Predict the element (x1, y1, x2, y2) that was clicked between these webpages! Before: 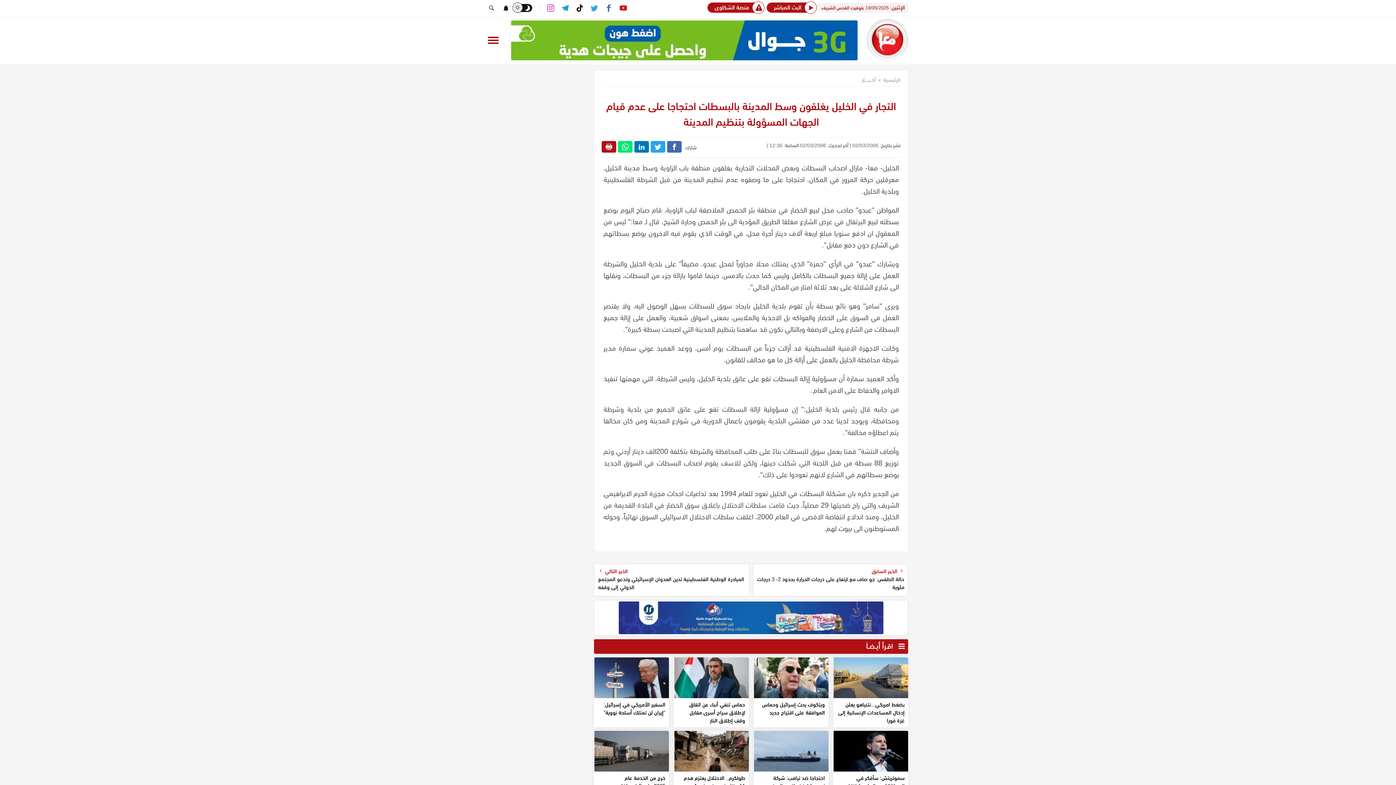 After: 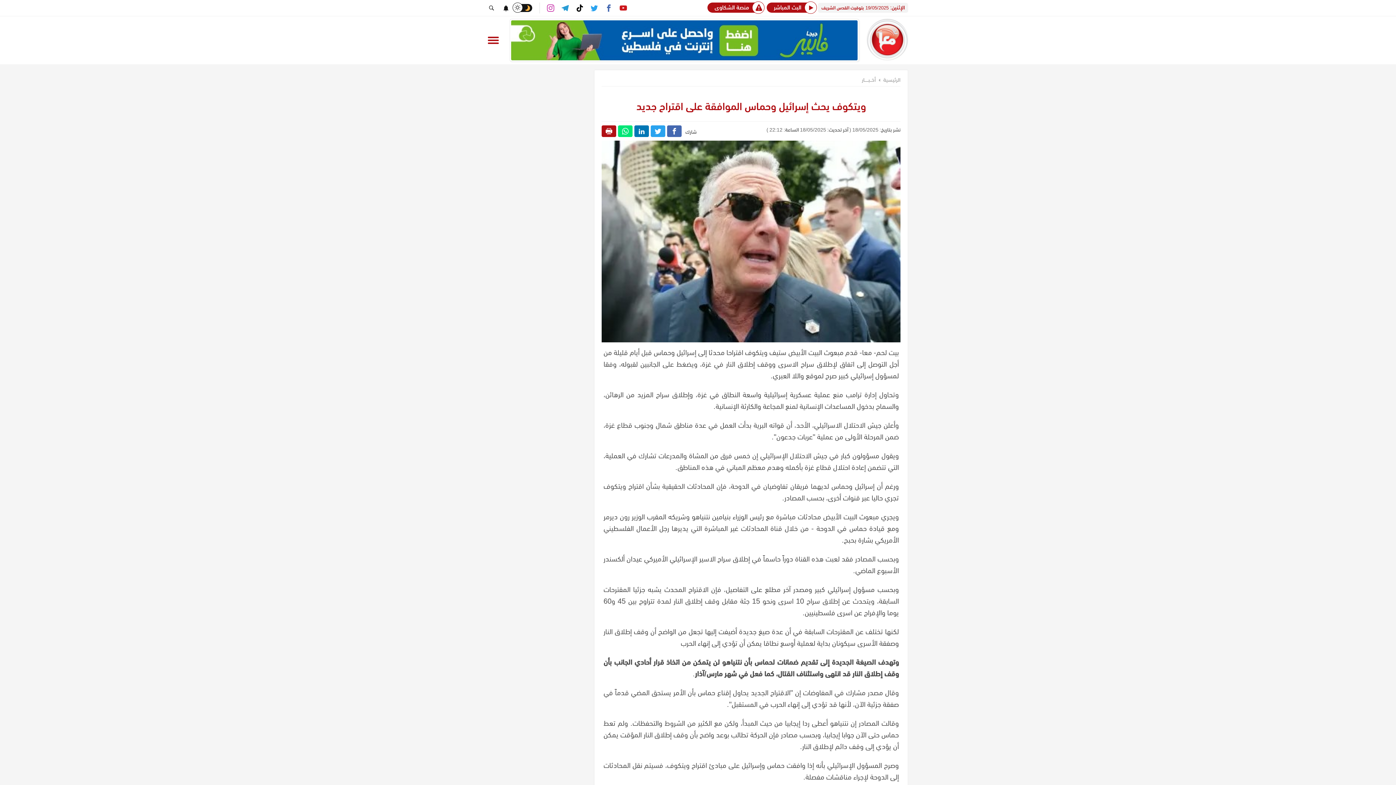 Action: bbox: (753, 657, 828, 727) label: ويتكوف يحث إسرائيل وحماس الموافقة على اقتراح جديد